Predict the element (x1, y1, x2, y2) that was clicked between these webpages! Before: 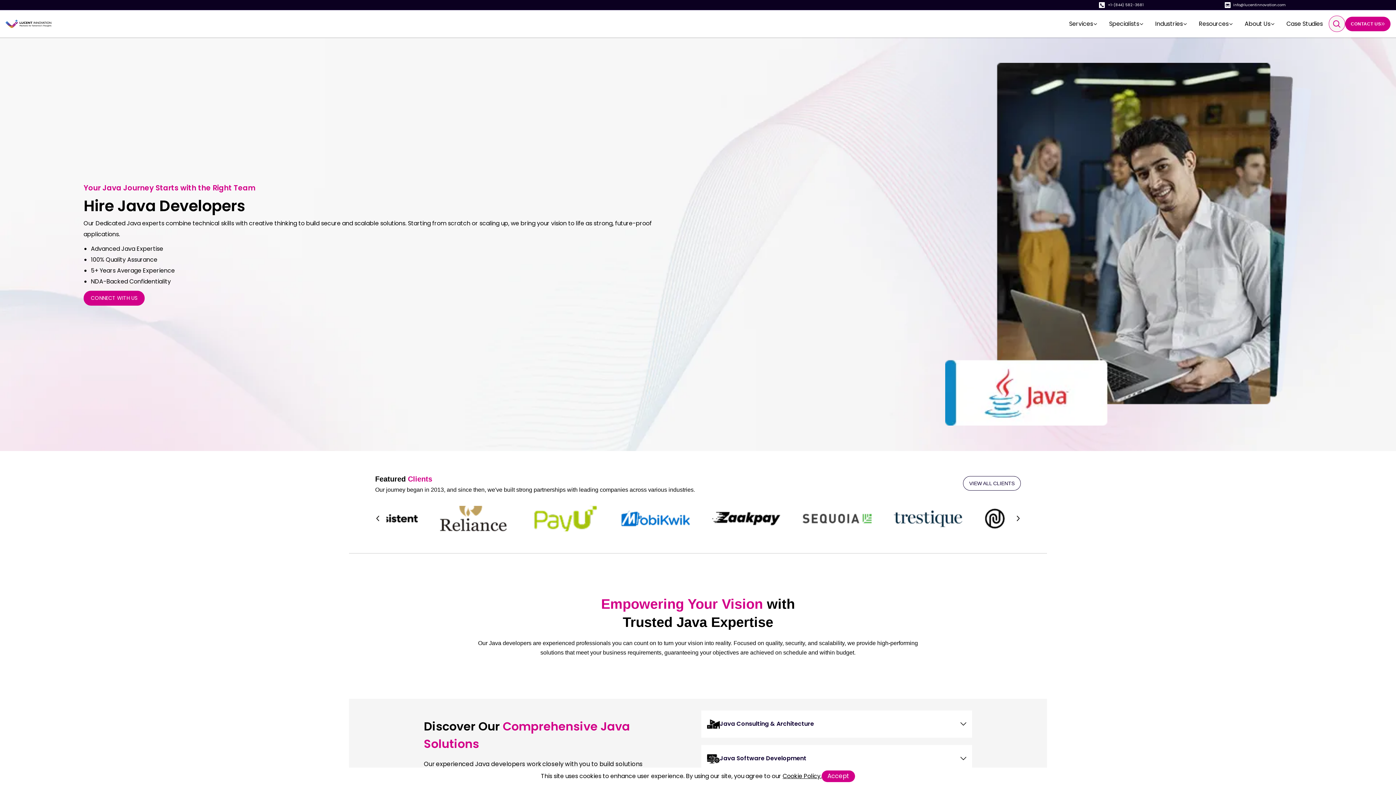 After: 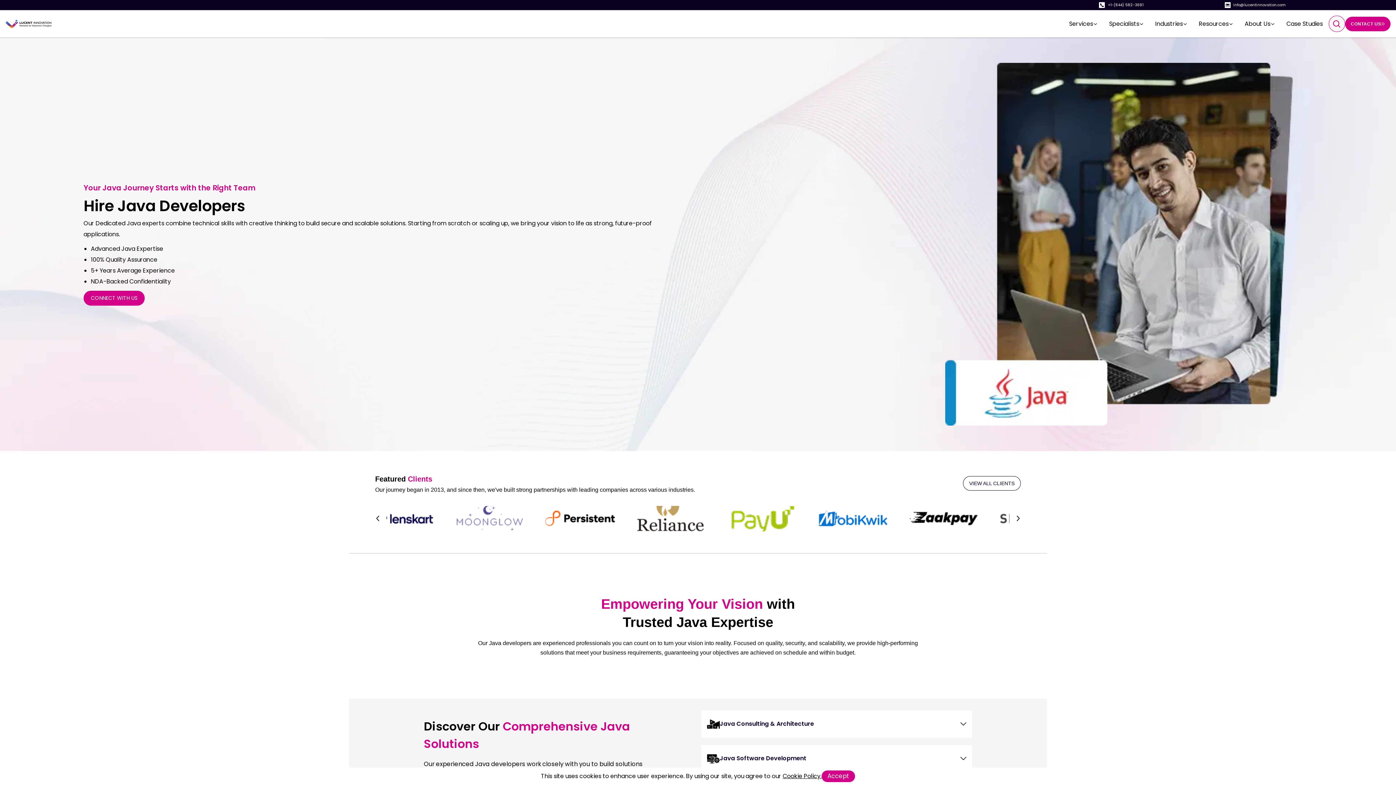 Action: label: info@lucentinnovation.com bbox: (1233, 2, 1286, 7)